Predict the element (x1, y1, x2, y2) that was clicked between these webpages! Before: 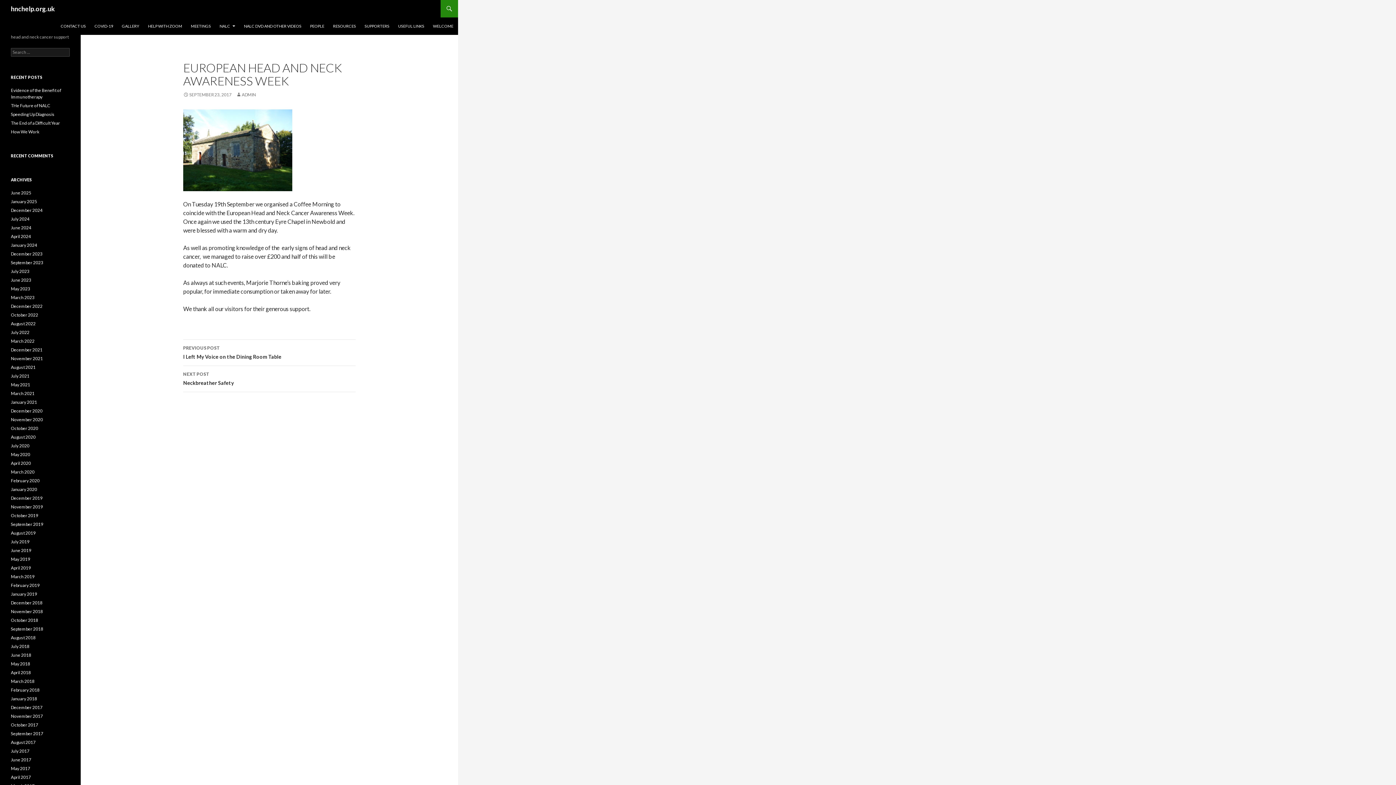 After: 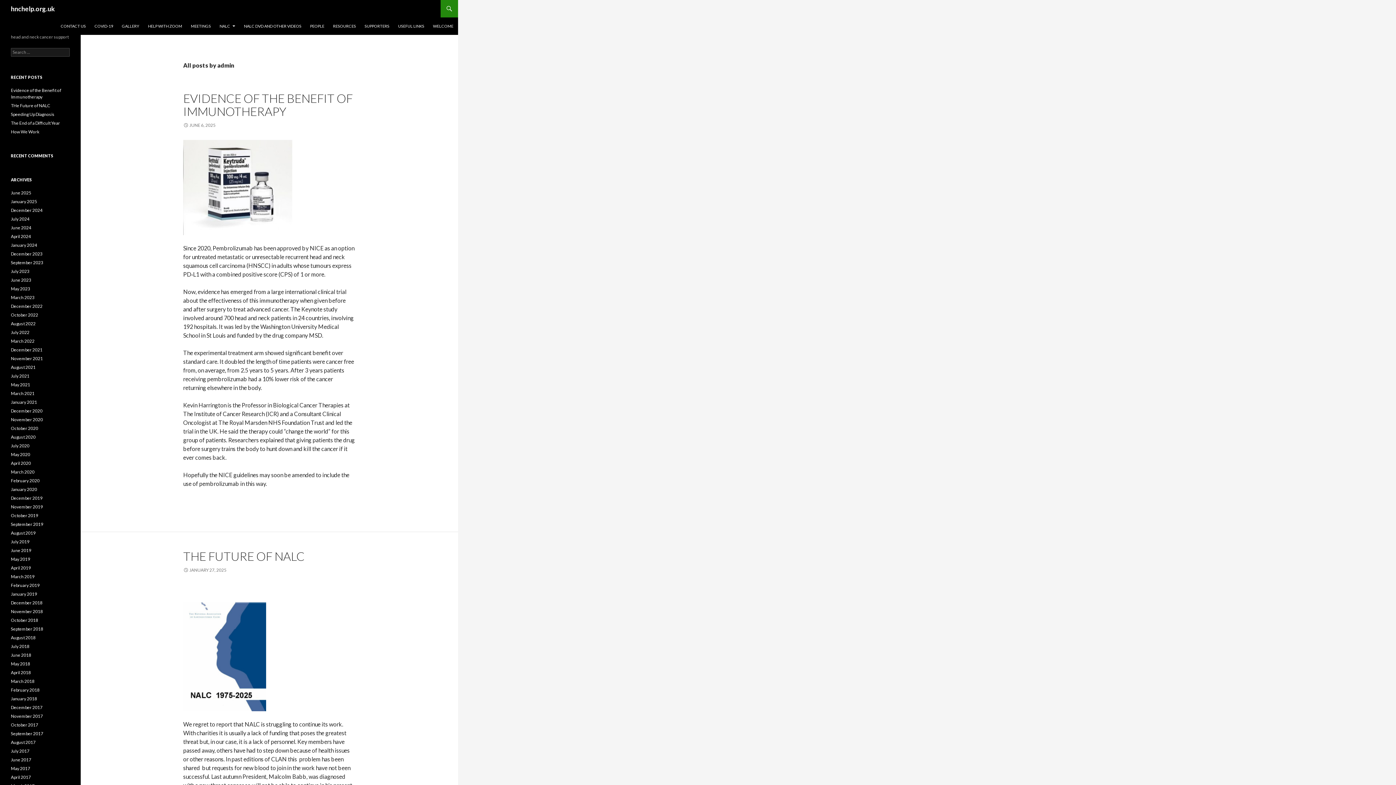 Action: label: ADMIN bbox: (236, 92, 256, 97)